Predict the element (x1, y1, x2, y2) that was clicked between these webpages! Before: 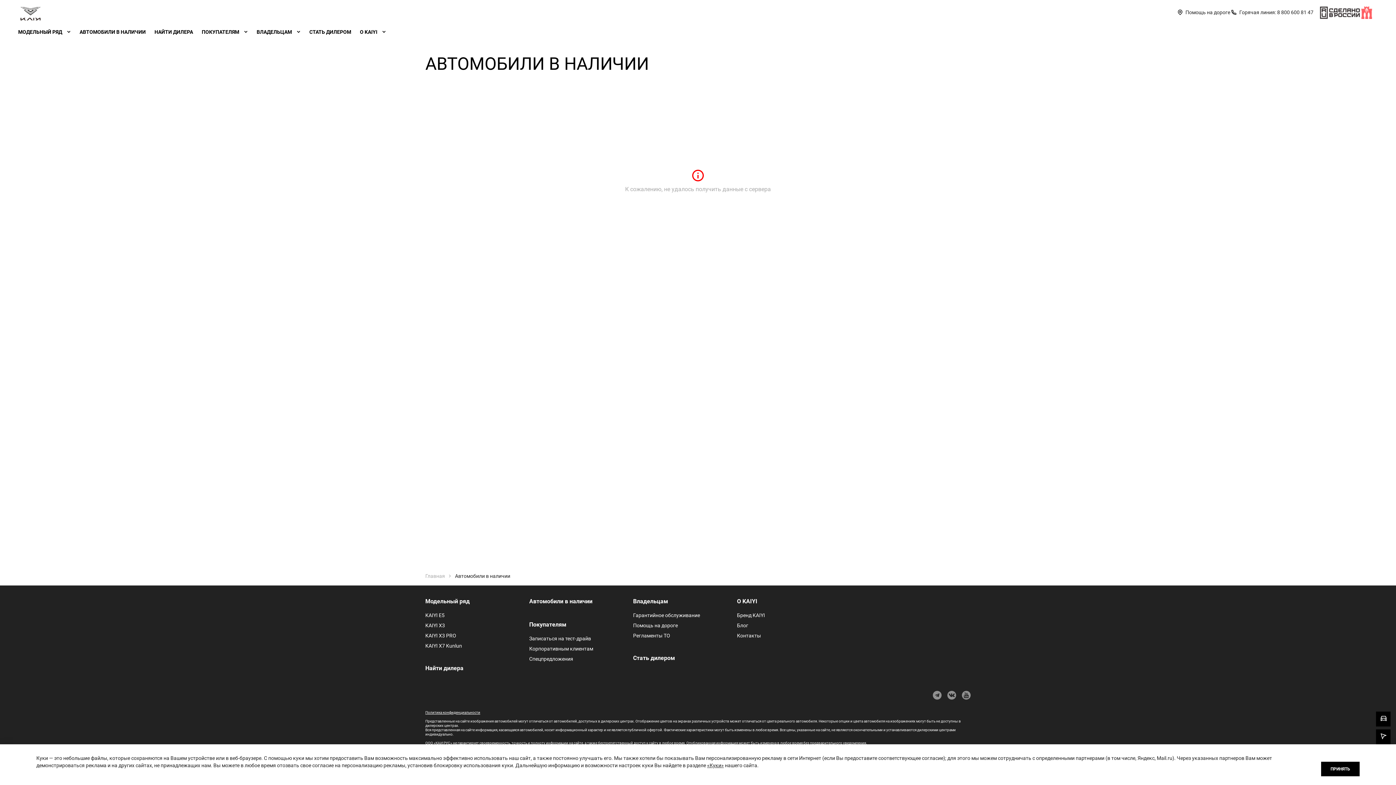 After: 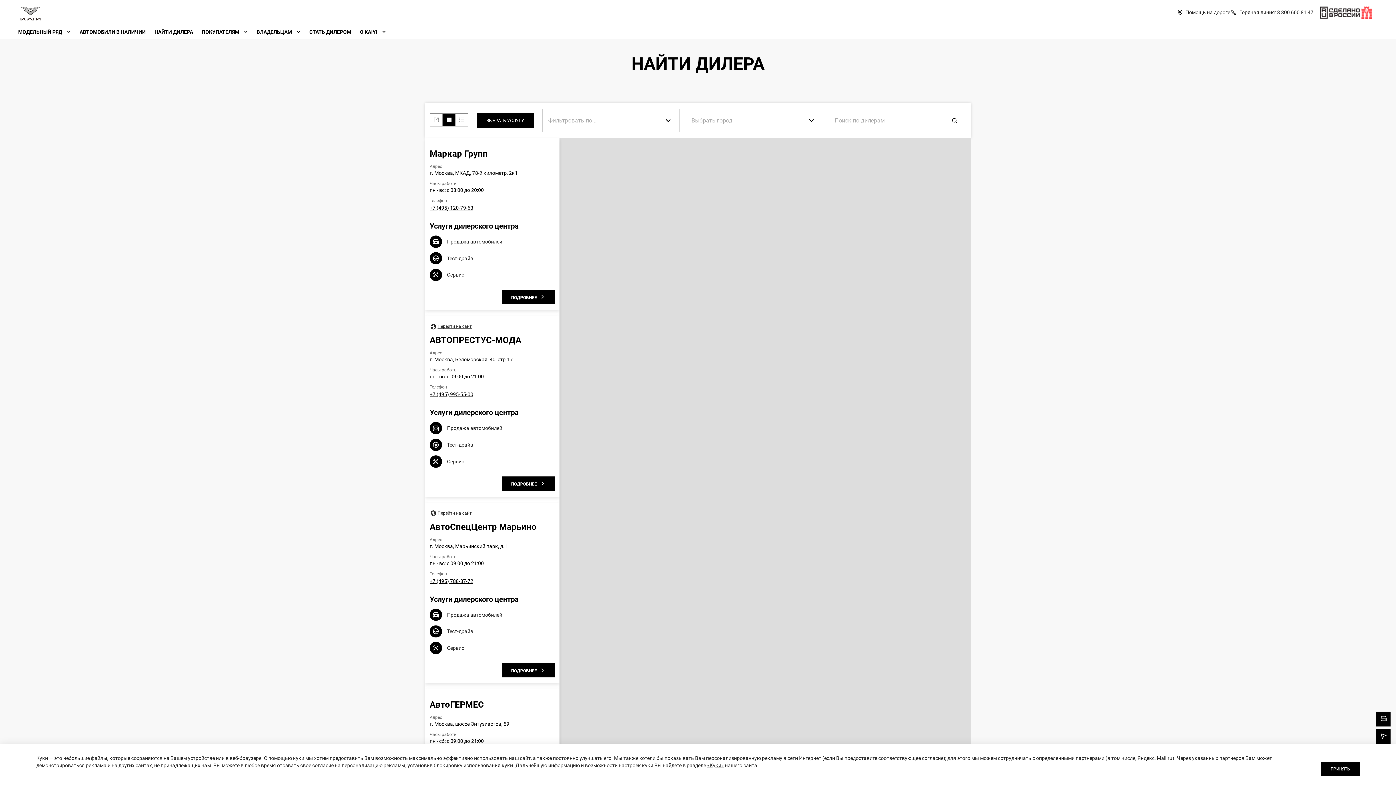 Action: bbox: (425, 664, 463, 673) label: Найти дилера